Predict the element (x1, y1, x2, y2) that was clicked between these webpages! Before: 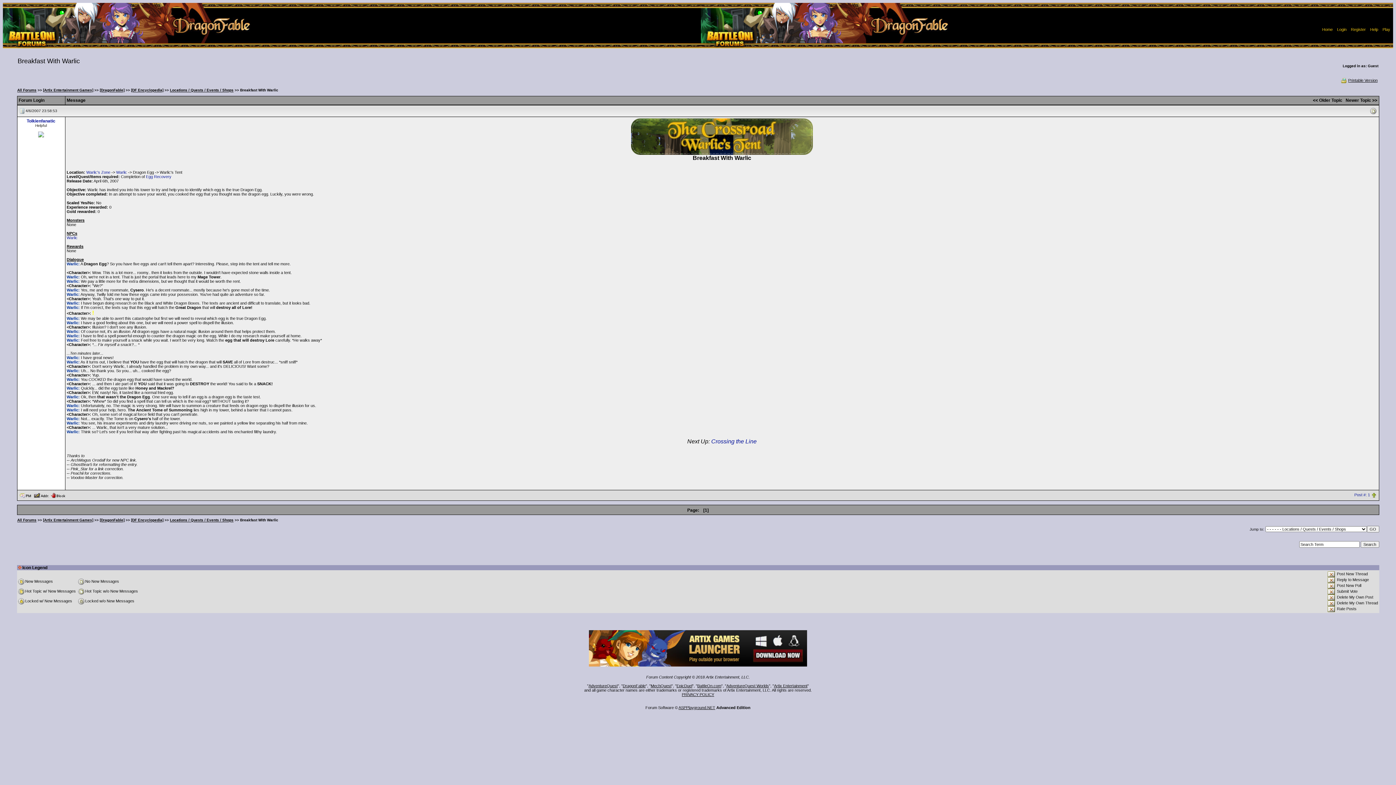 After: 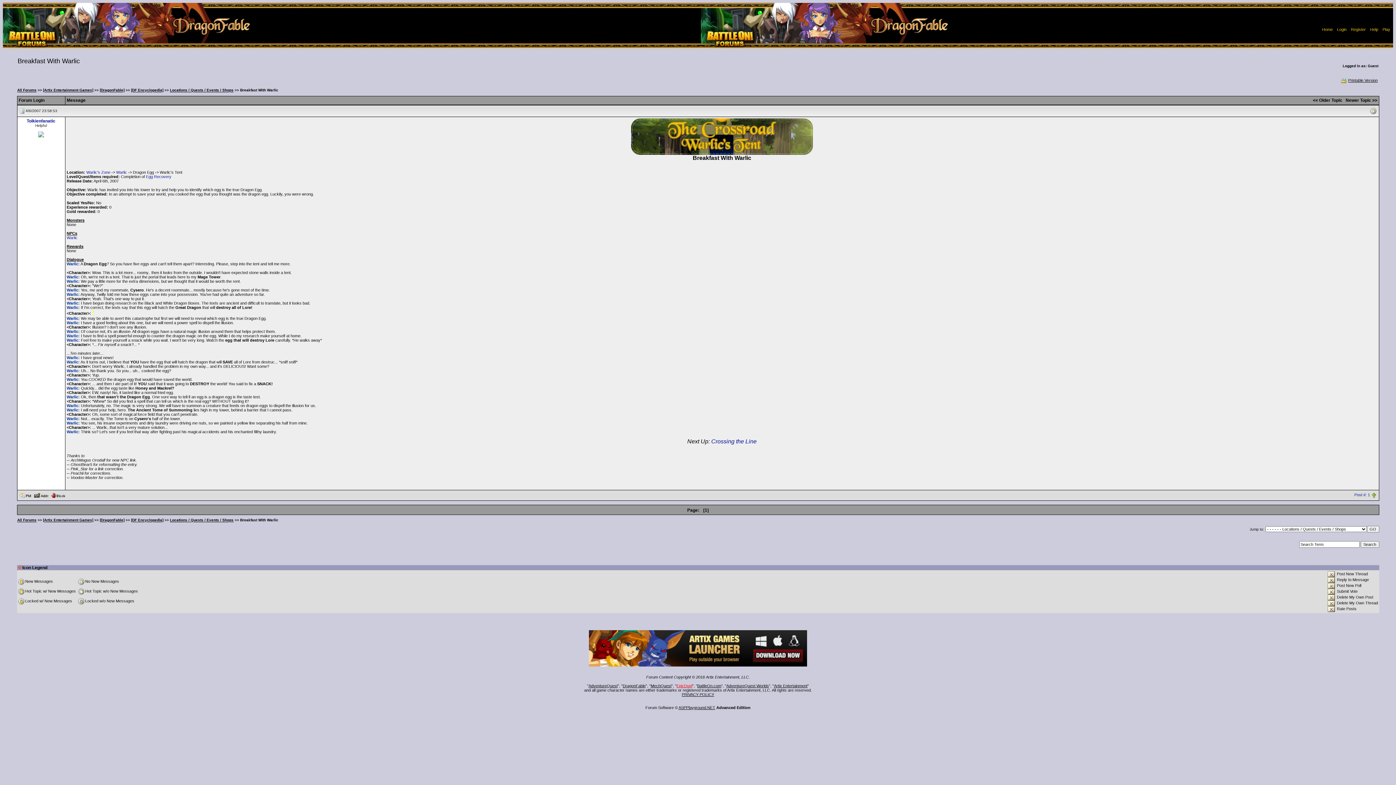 Action: bbox: (676, 684, 692, 688) label: EpicDuel